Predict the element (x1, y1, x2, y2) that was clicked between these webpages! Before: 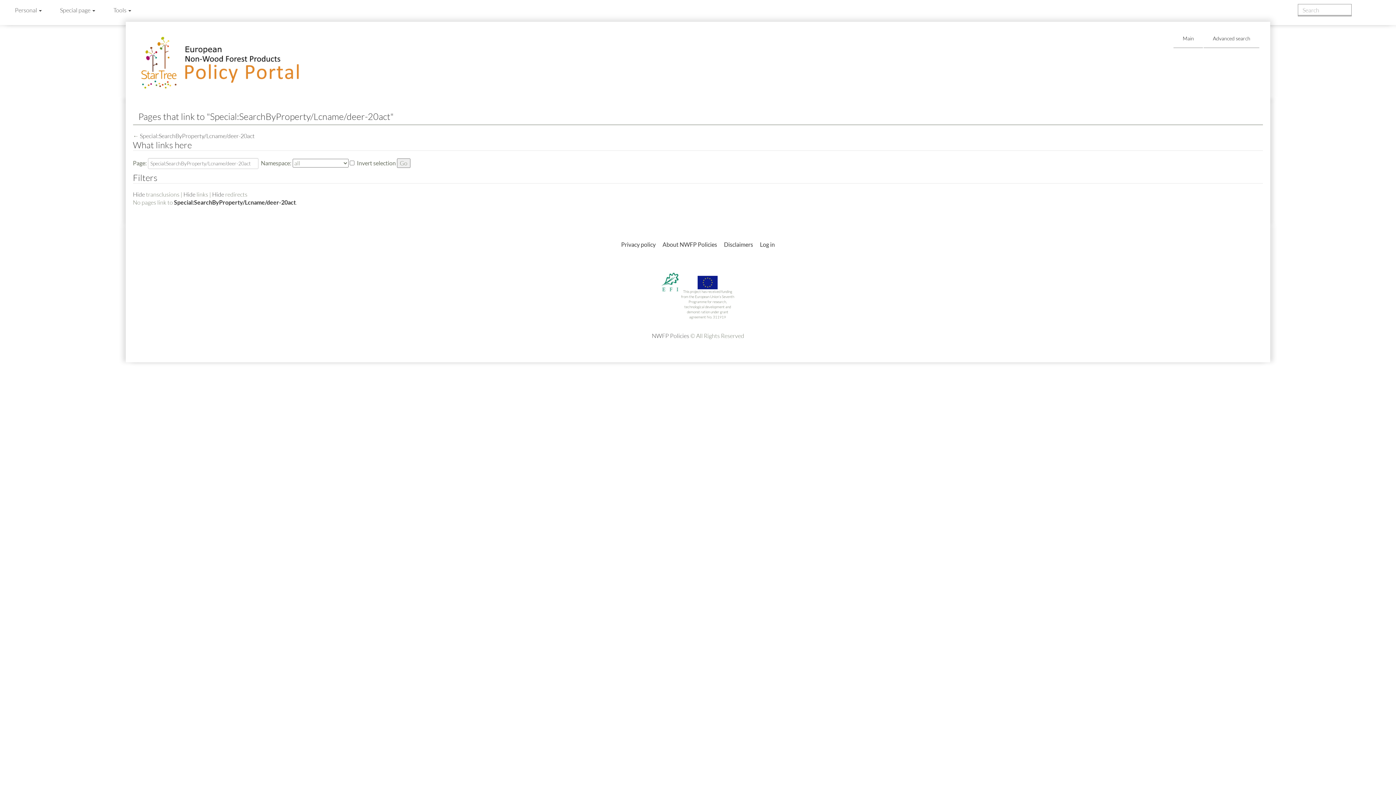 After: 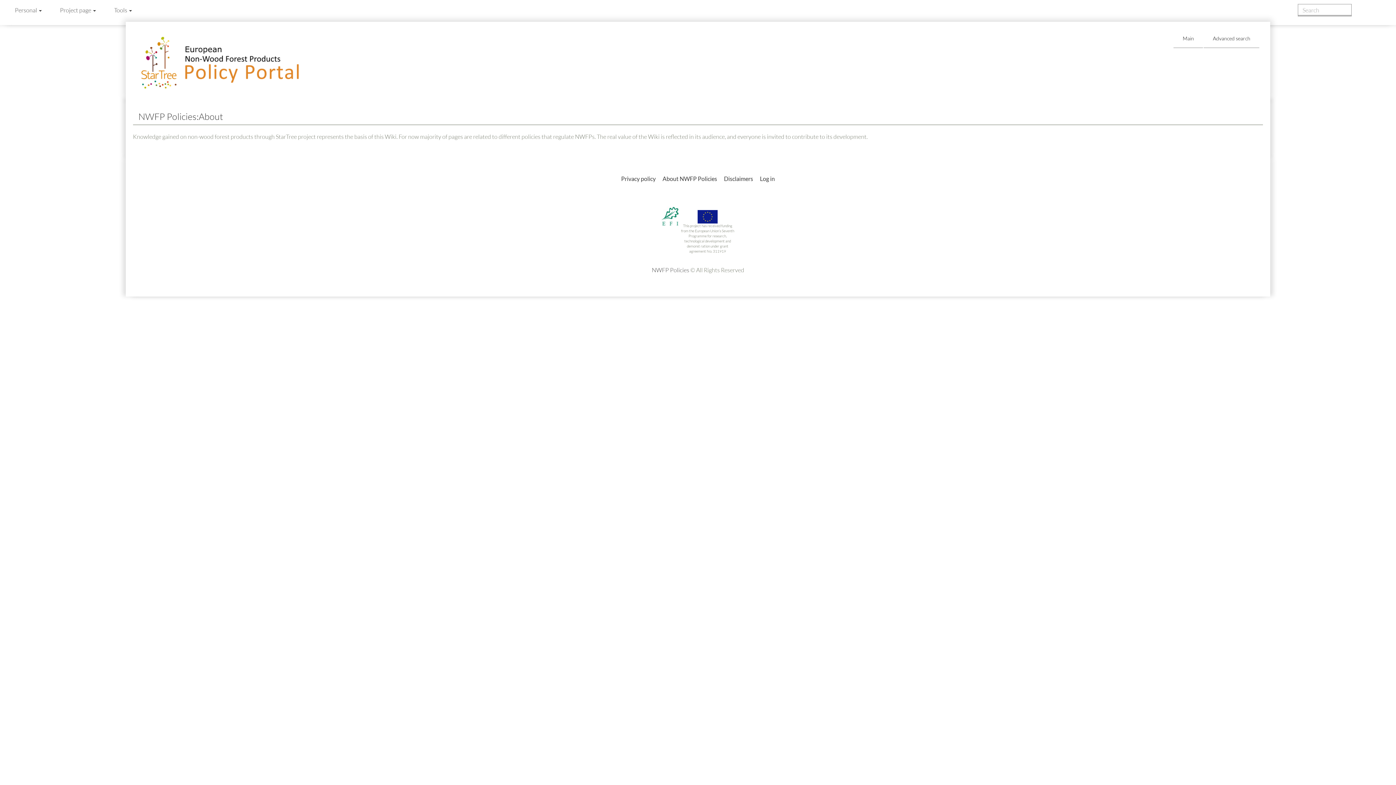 Action: bbox: (662, 241, 717, 248) label: About NWFP Policies